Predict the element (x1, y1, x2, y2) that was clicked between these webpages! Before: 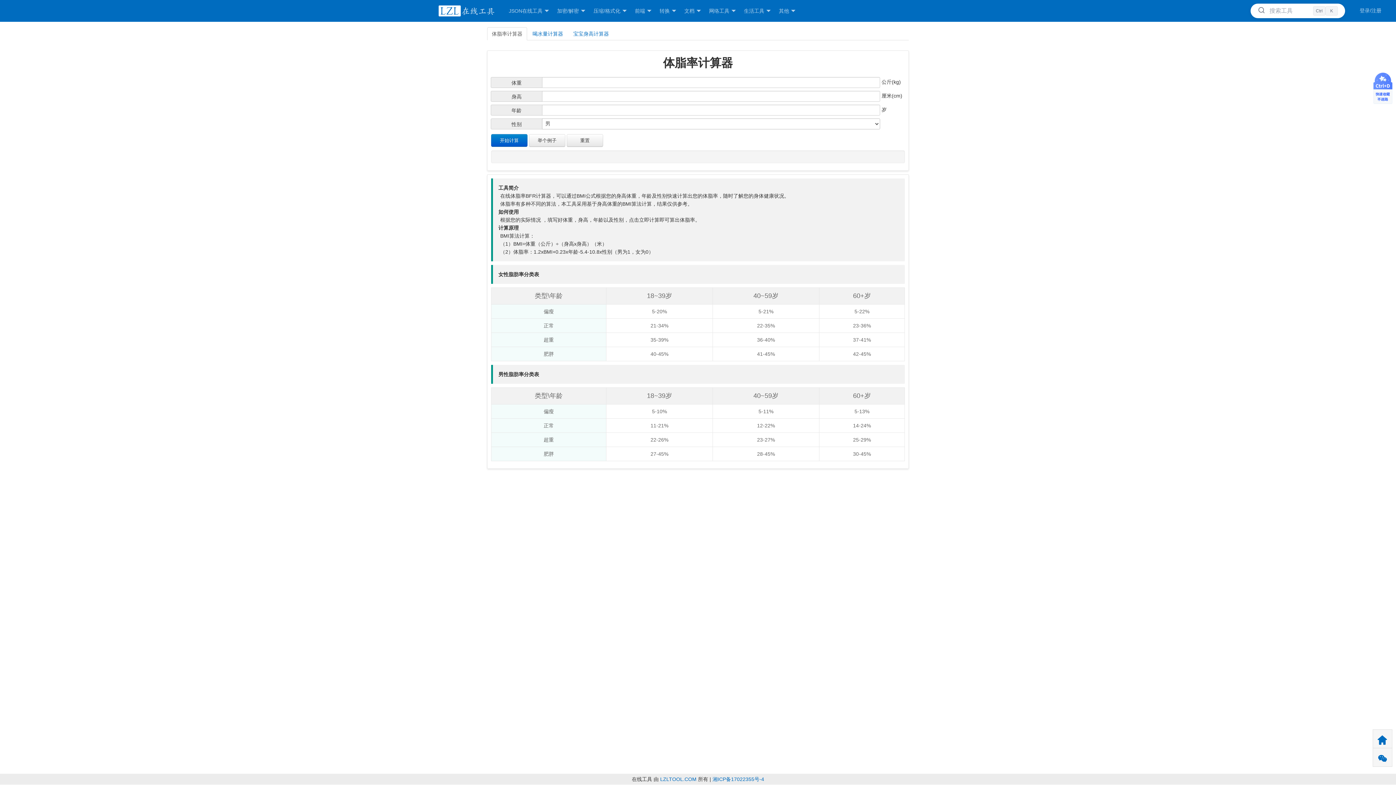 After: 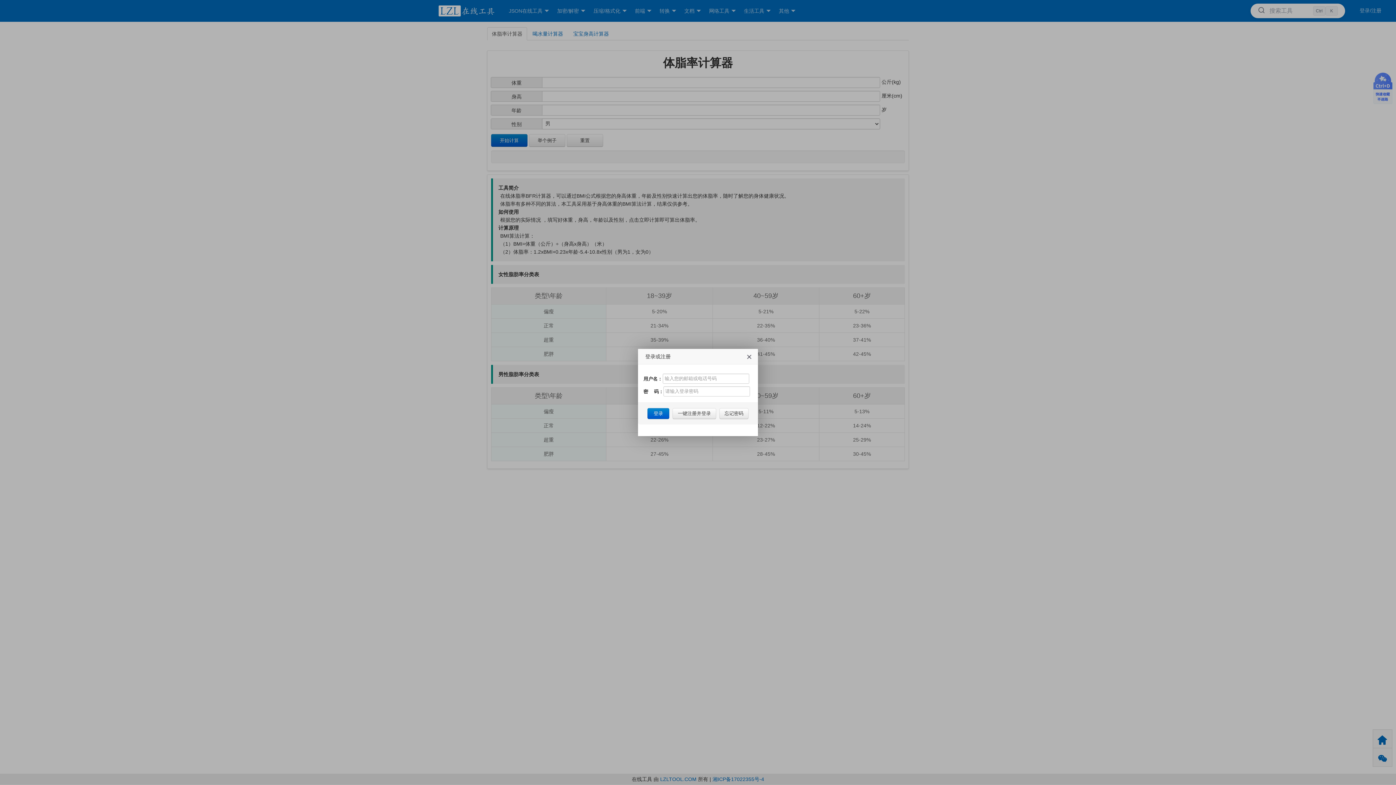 Action: label: 登录/注册 bbox: (1360, 7, 1381, 13)